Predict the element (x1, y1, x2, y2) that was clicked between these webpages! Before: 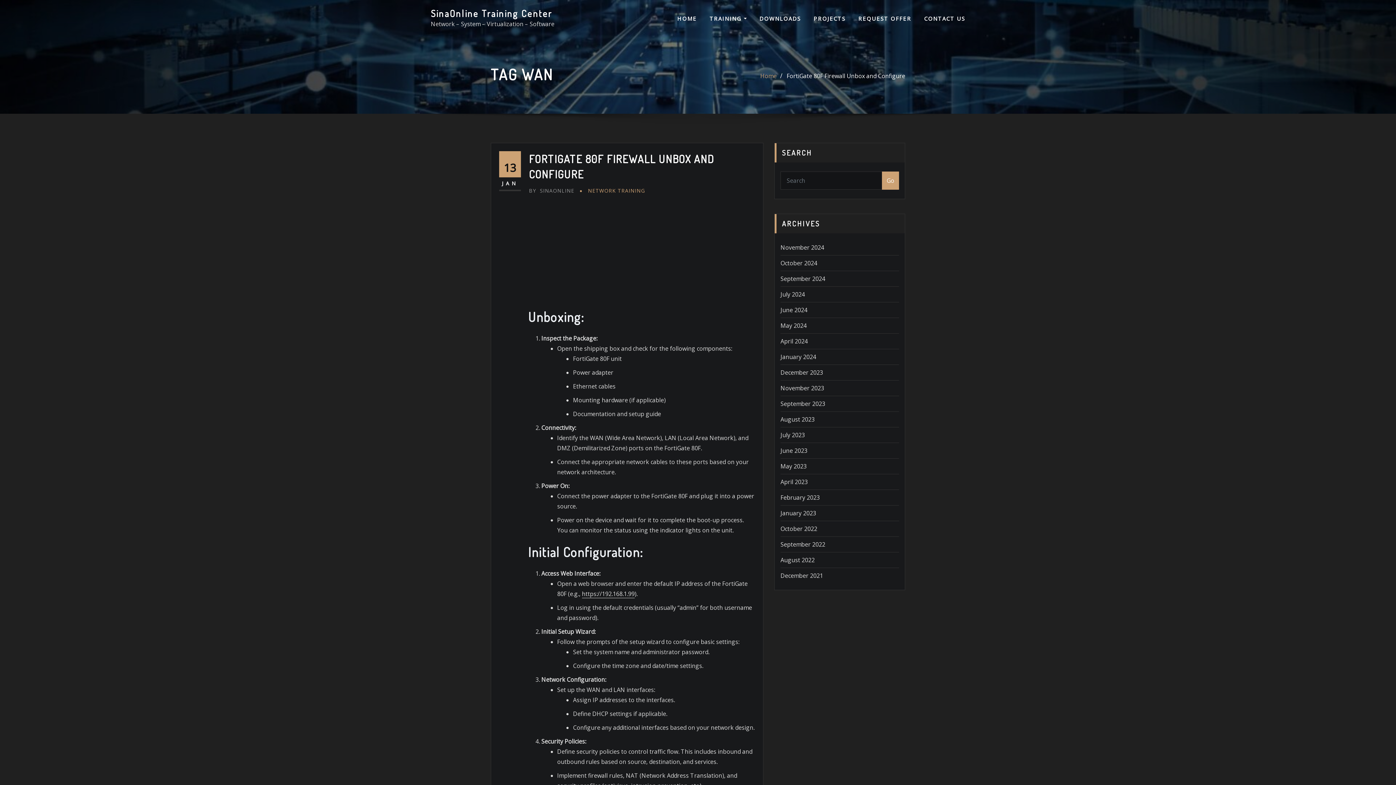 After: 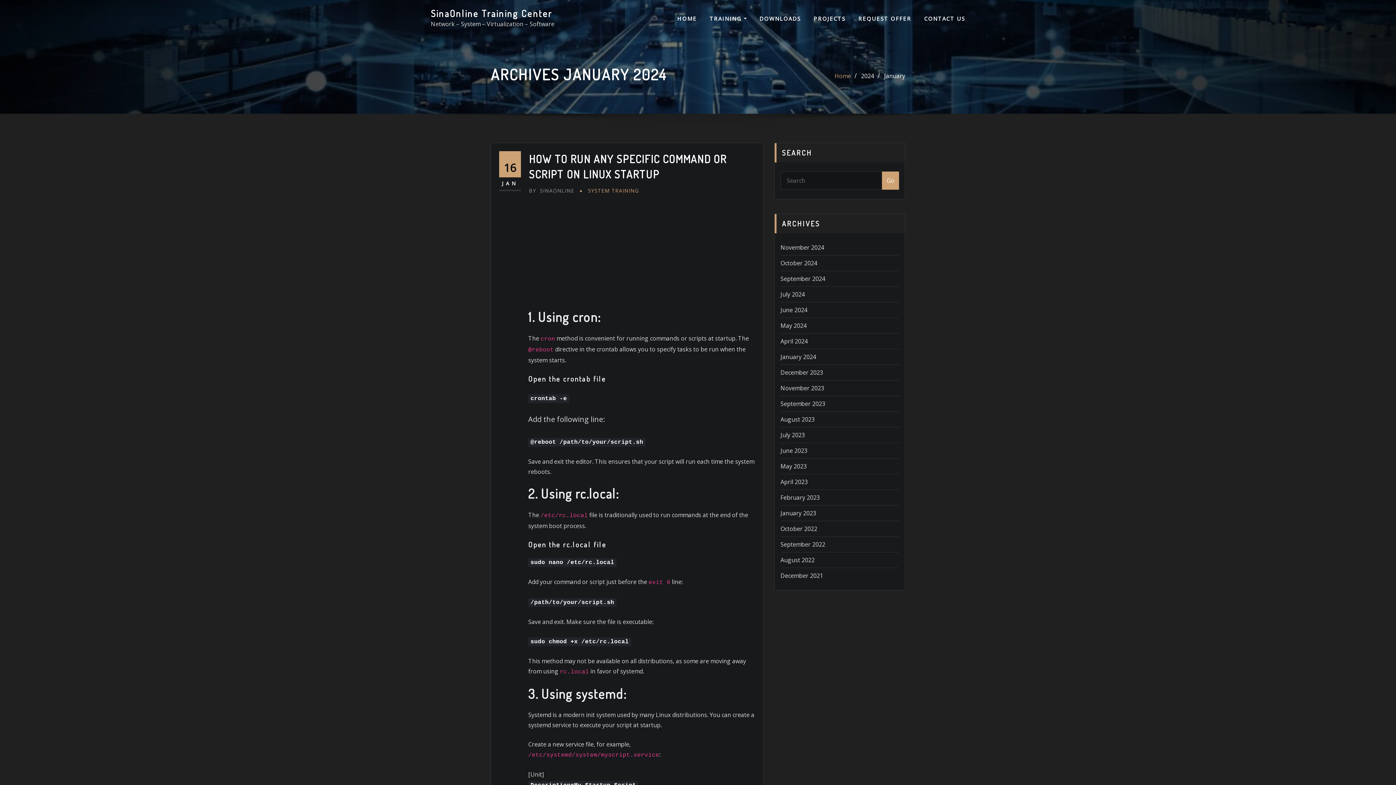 Action: label: 13
JAN bbox: (499, 151, 521, 191)